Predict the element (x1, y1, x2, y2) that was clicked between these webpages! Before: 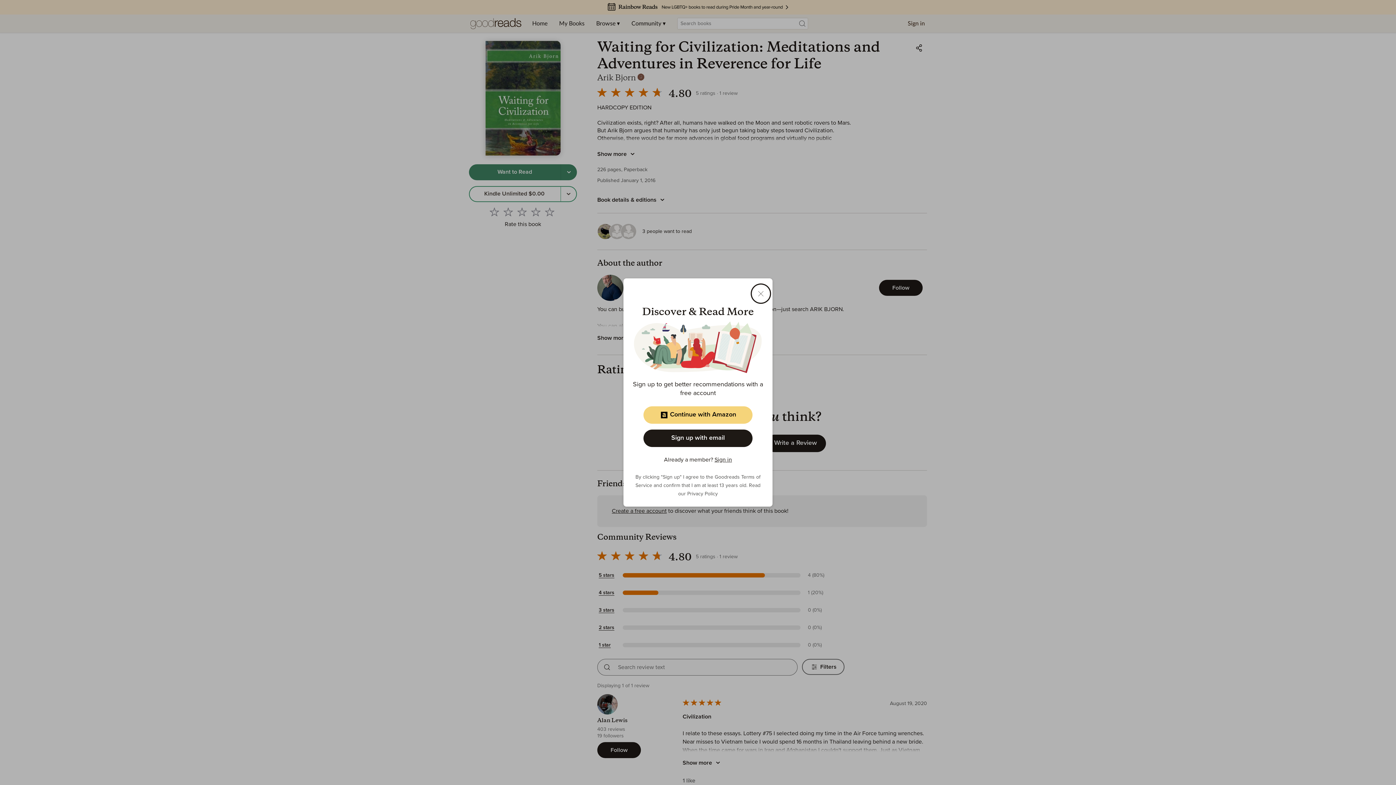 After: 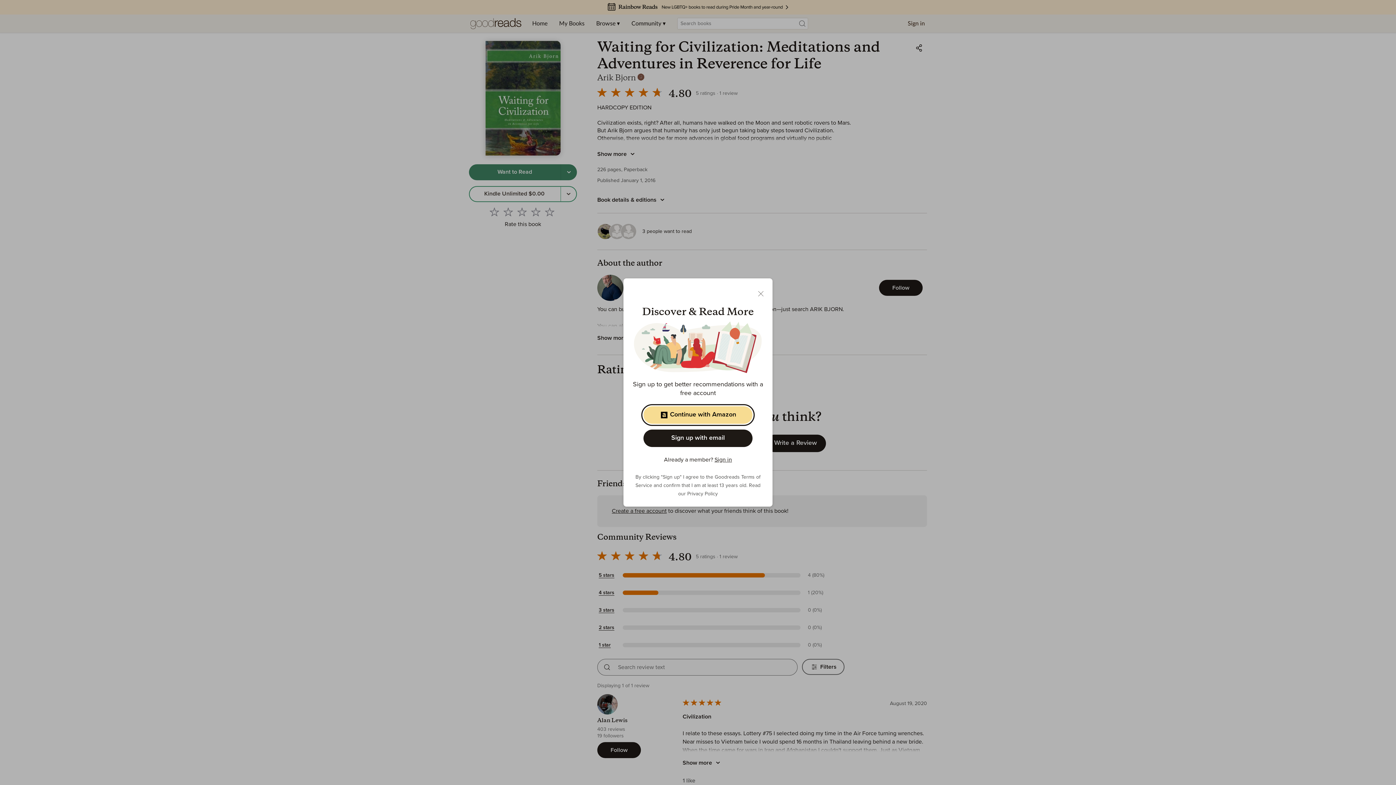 Action: bbox: (643, 406, 752, 423) label: Continue with Amazon